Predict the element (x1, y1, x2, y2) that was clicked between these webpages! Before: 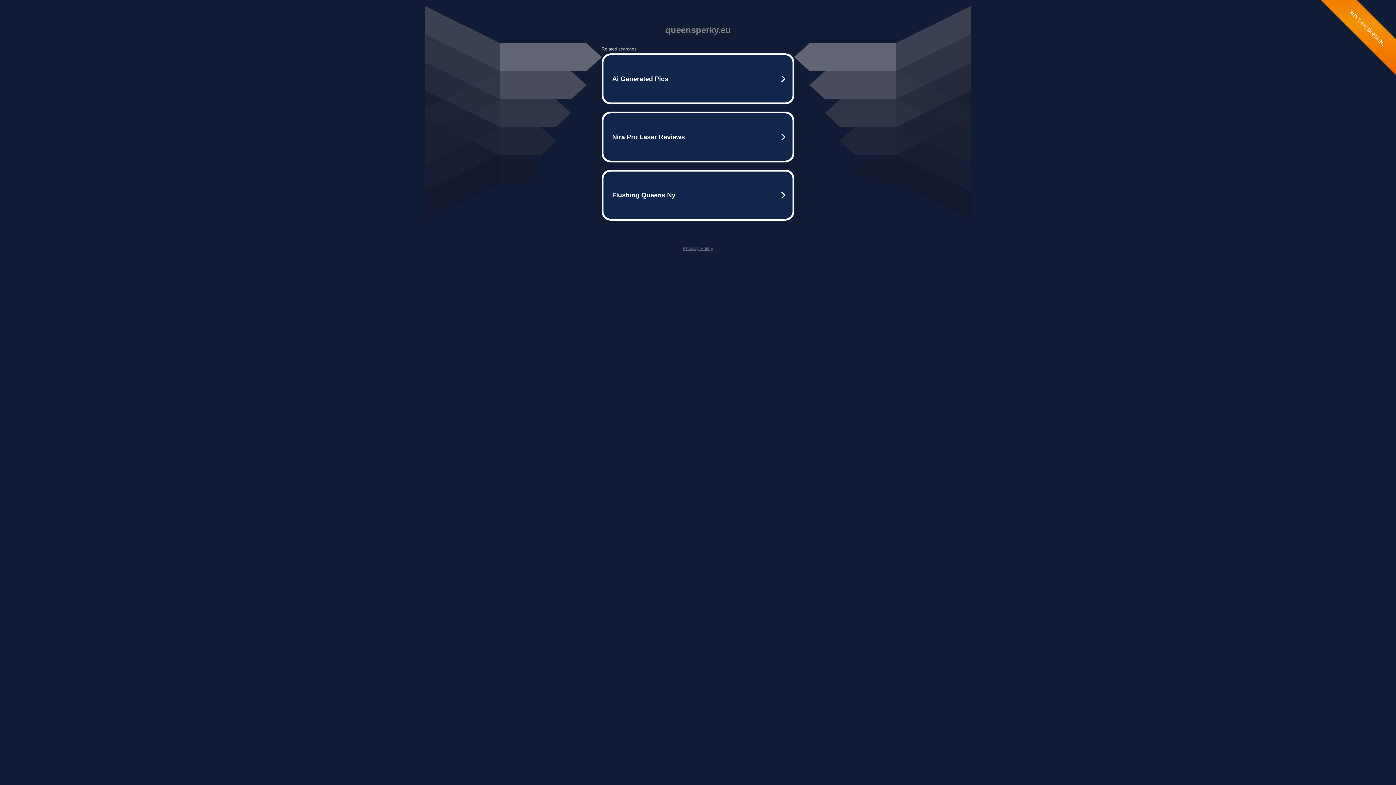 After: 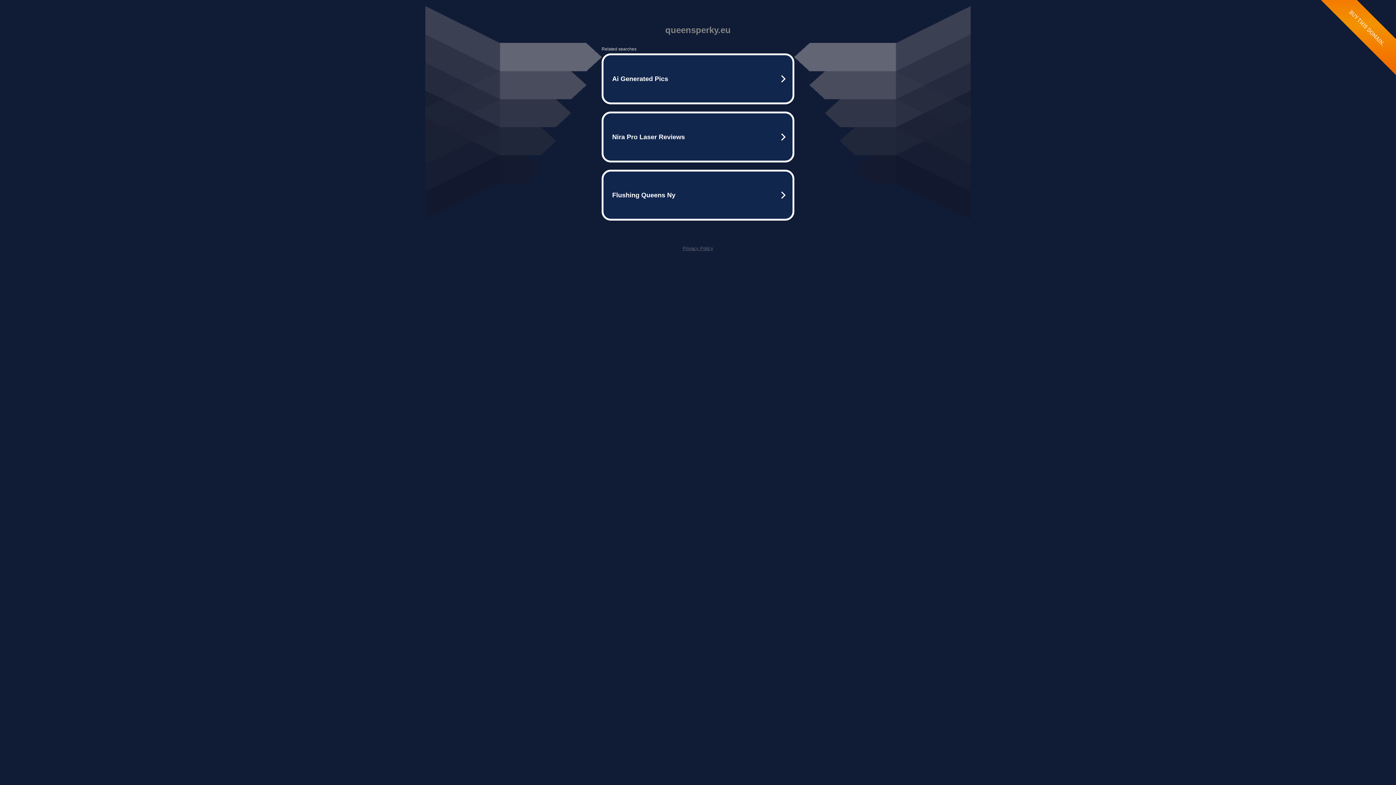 Action: label: Privacy Policy bbox: (682, 245, 713, 251)